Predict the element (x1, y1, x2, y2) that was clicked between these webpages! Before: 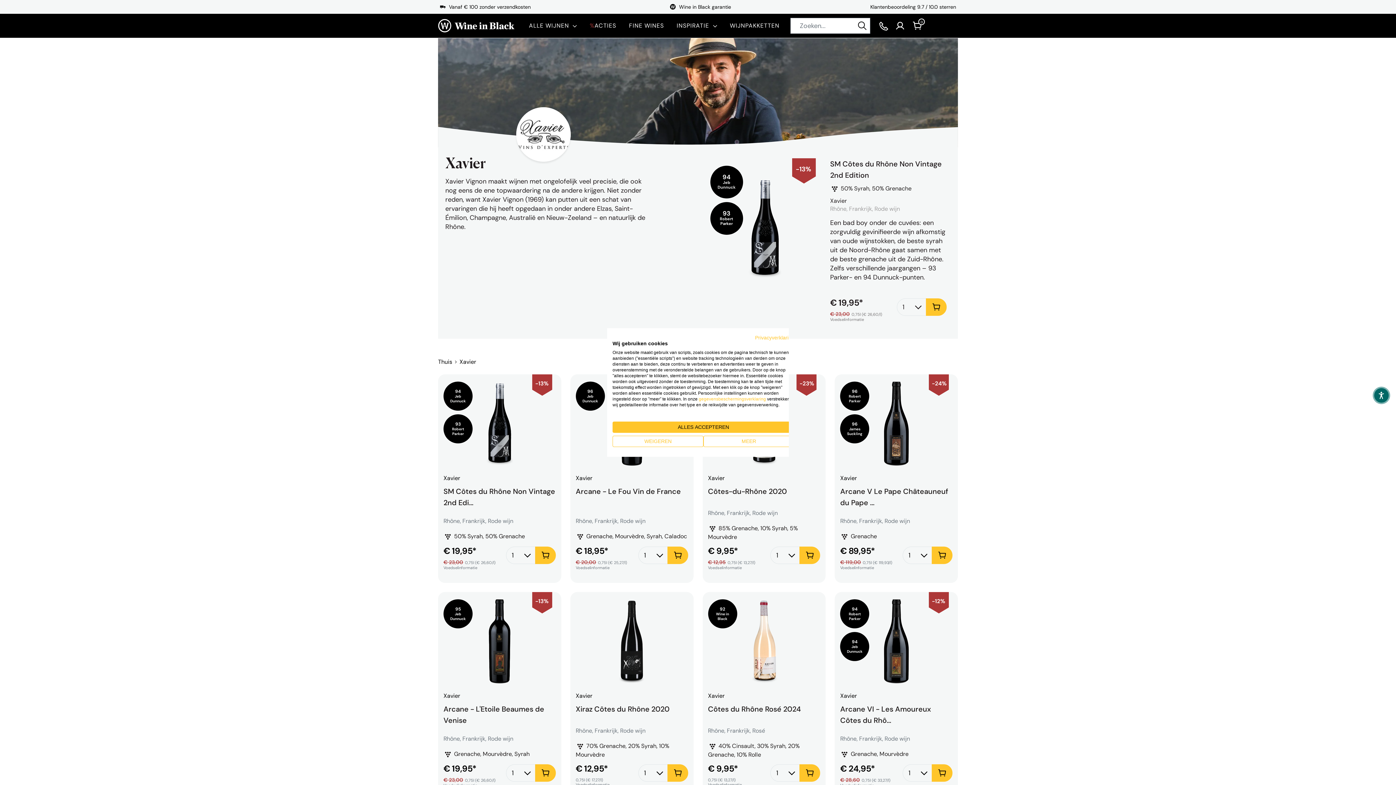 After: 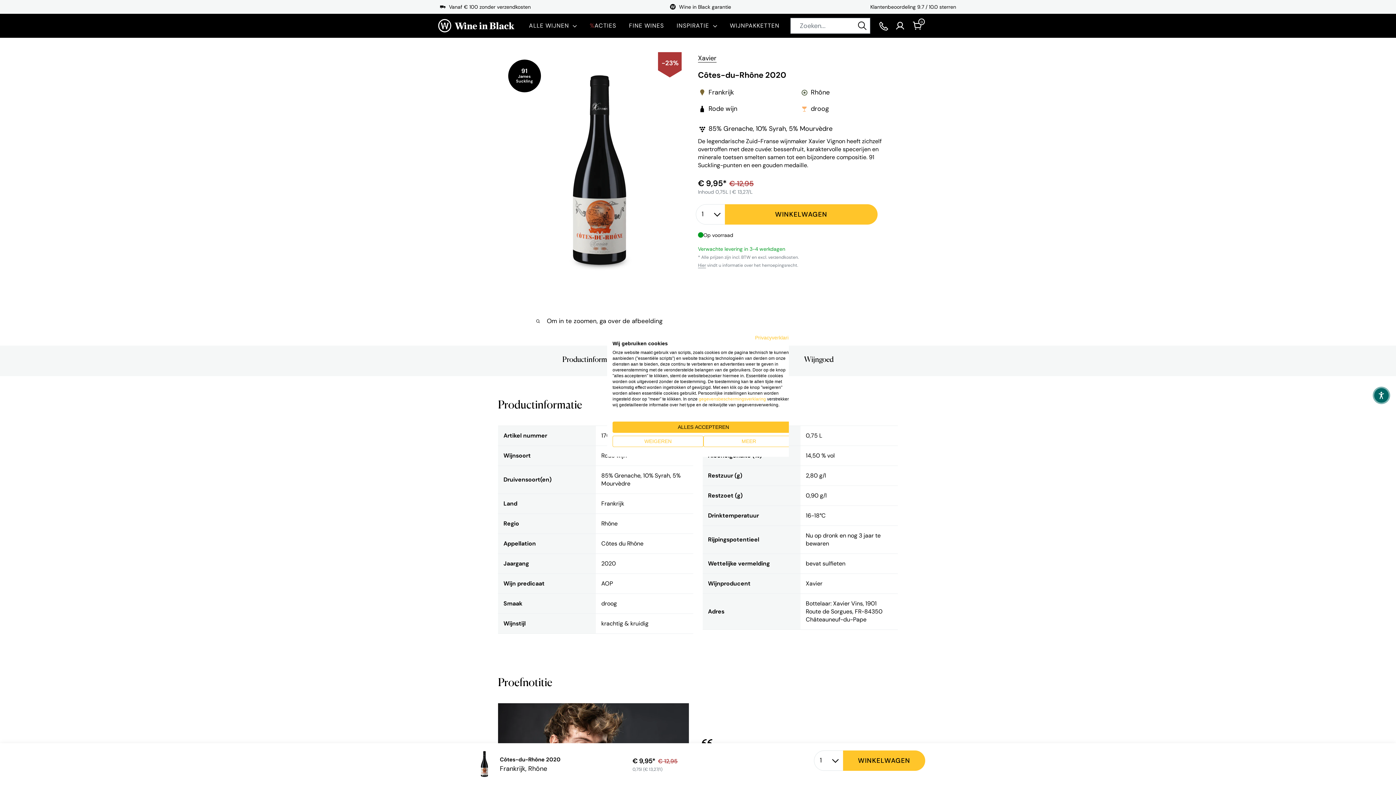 Action: bbox: (708, 565, 767, 570) label: Voedselinformatie